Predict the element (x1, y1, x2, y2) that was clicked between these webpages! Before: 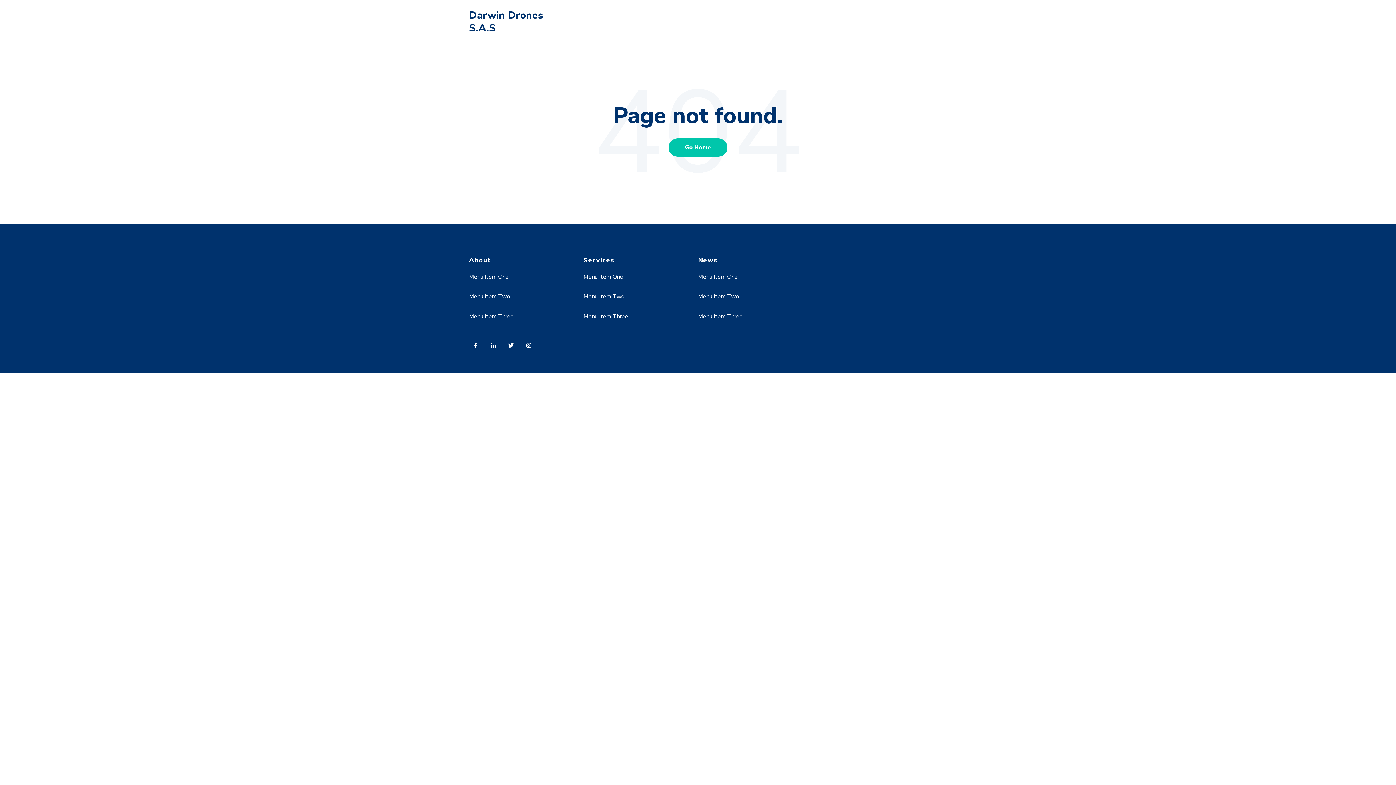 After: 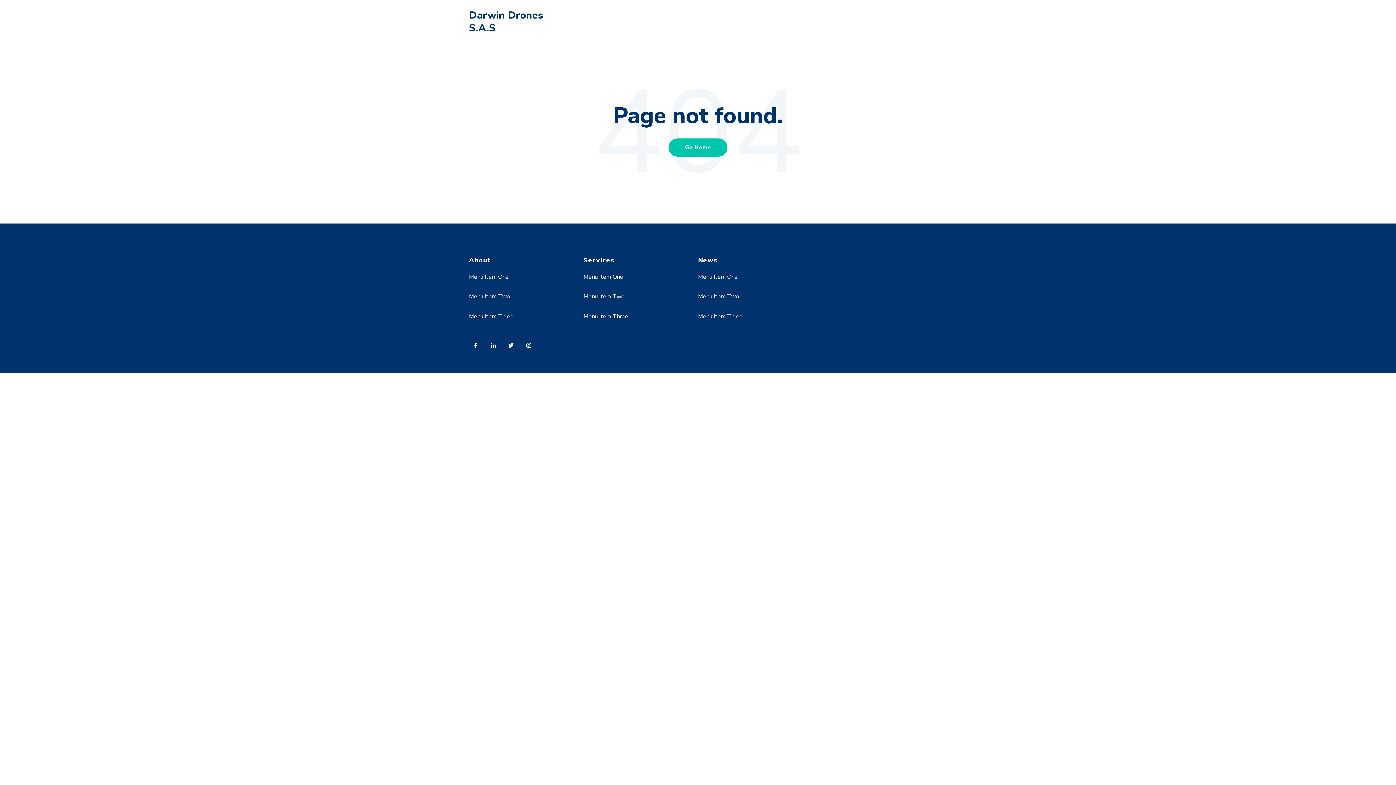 Action: bbox: (469, 312, 513, 320) label: Menu Item Three